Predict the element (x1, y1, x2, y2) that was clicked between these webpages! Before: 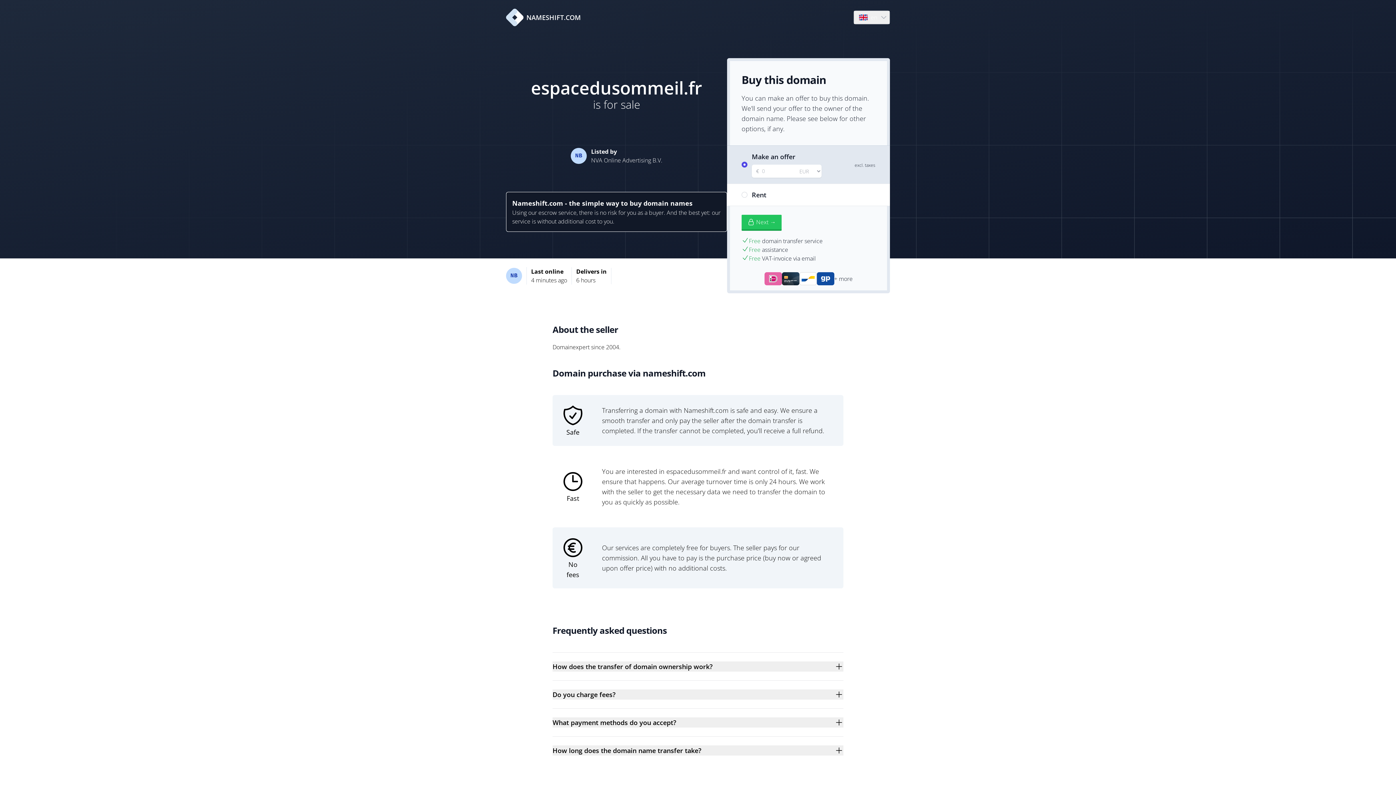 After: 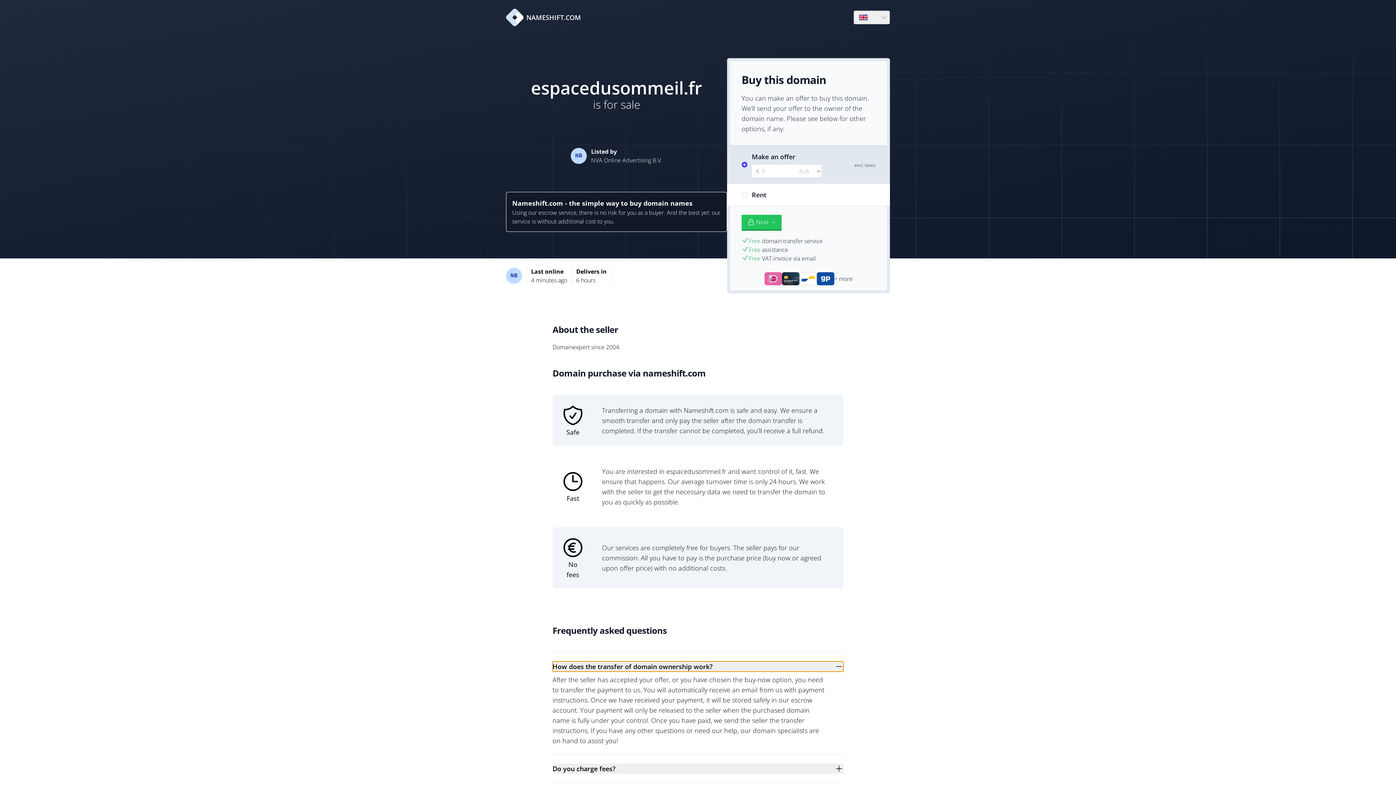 Action: bbox: (552, 661, 843, 672) label: How does the transfer of domain ownership work?